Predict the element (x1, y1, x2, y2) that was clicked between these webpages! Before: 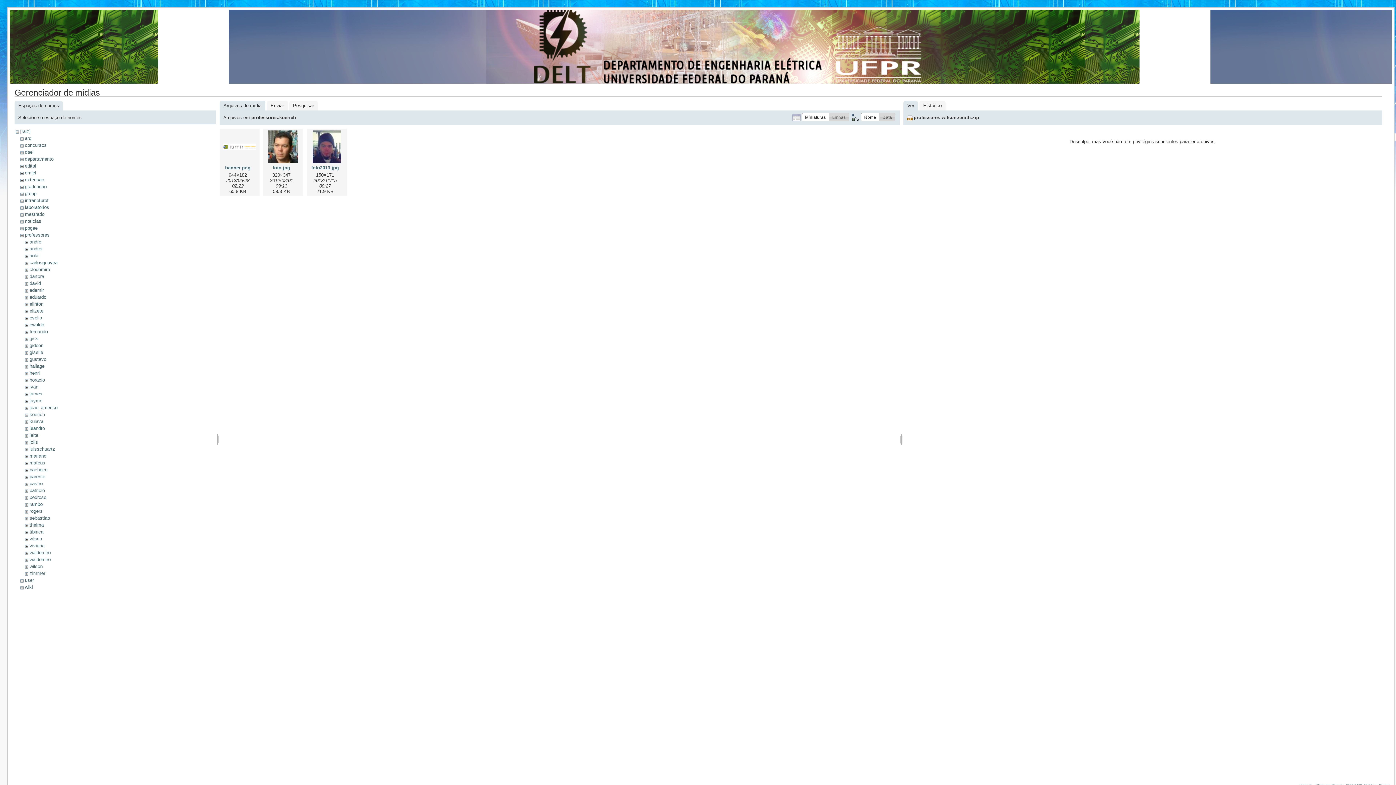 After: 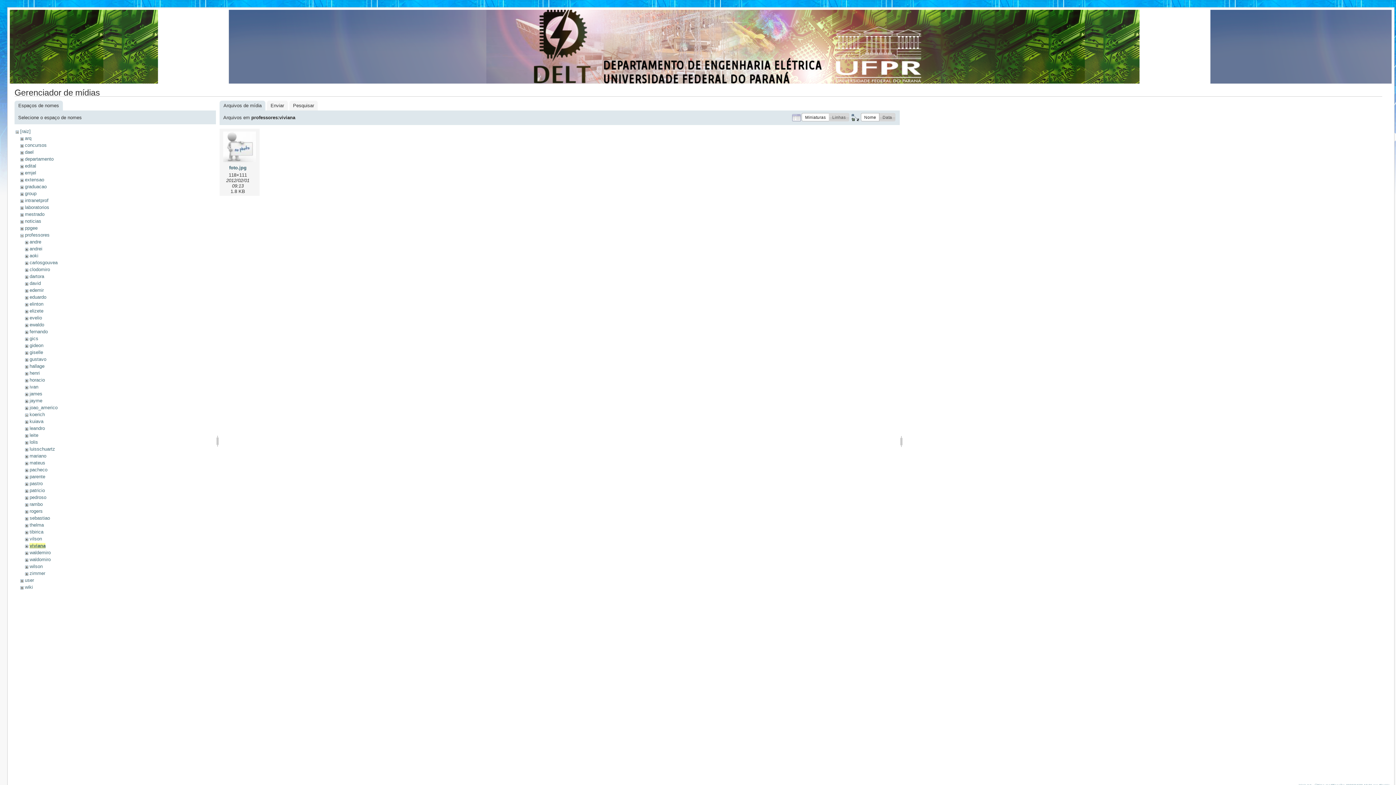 Action: bbox: (29, 543, 44, 548) label: viviana